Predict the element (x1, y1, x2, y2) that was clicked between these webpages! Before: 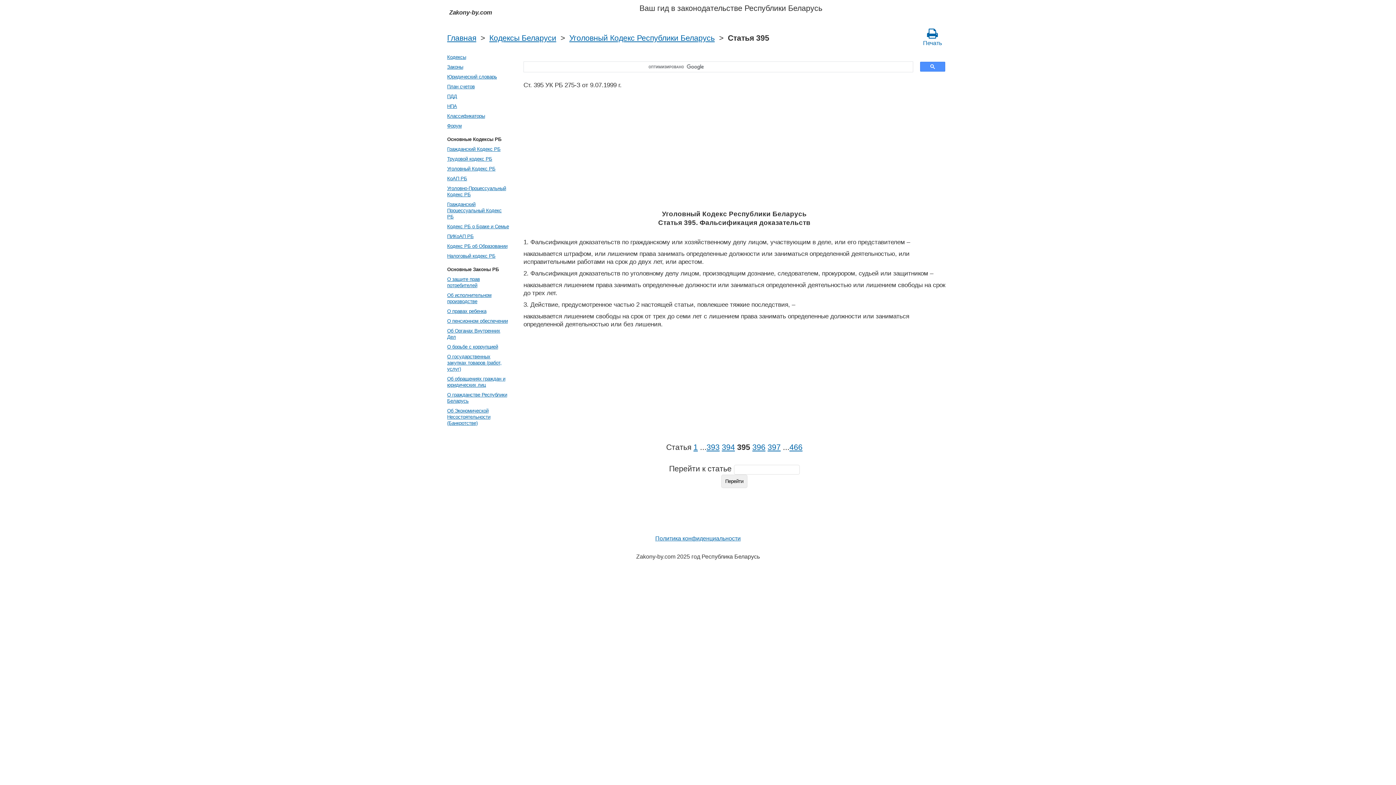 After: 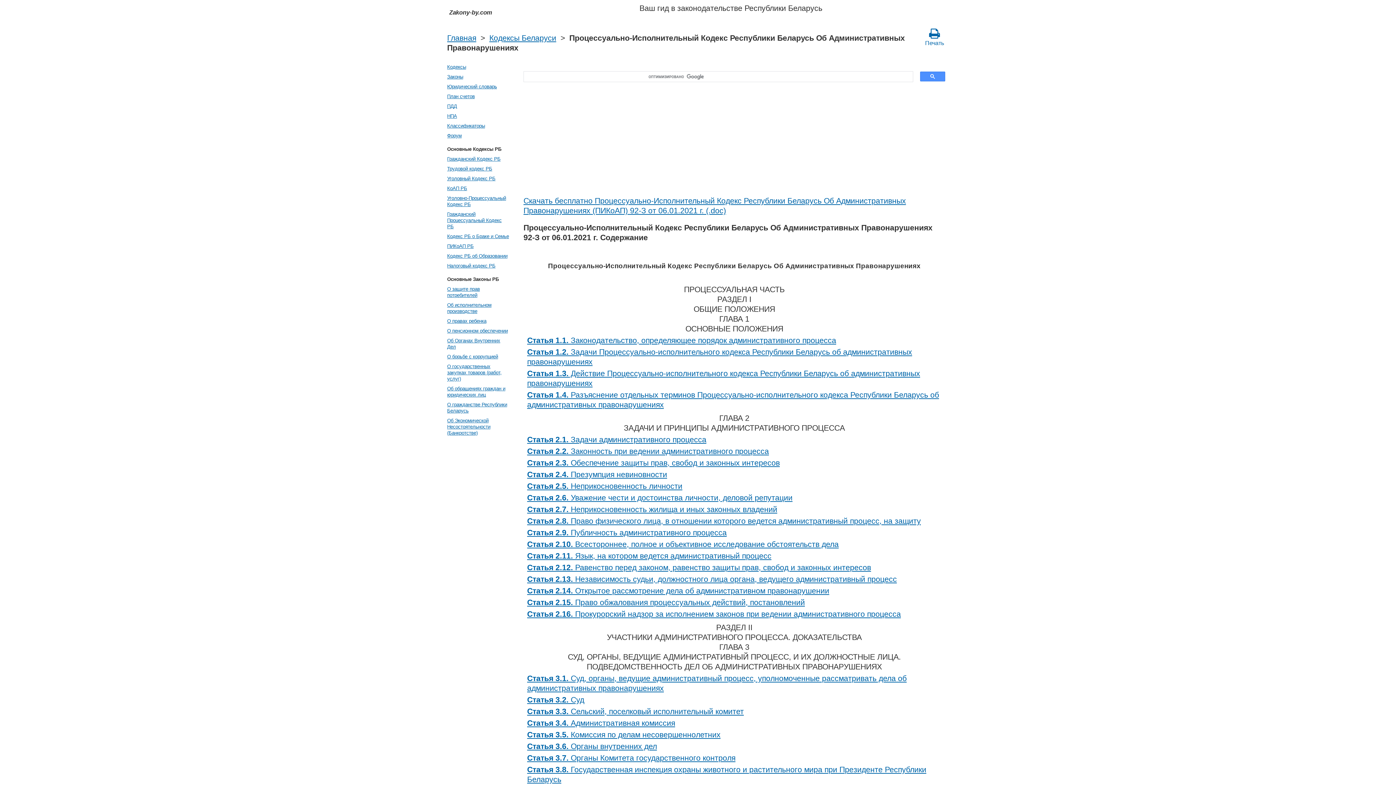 Action: bbox: (445, 231, 510, 241) label: ПИКоАП РБ